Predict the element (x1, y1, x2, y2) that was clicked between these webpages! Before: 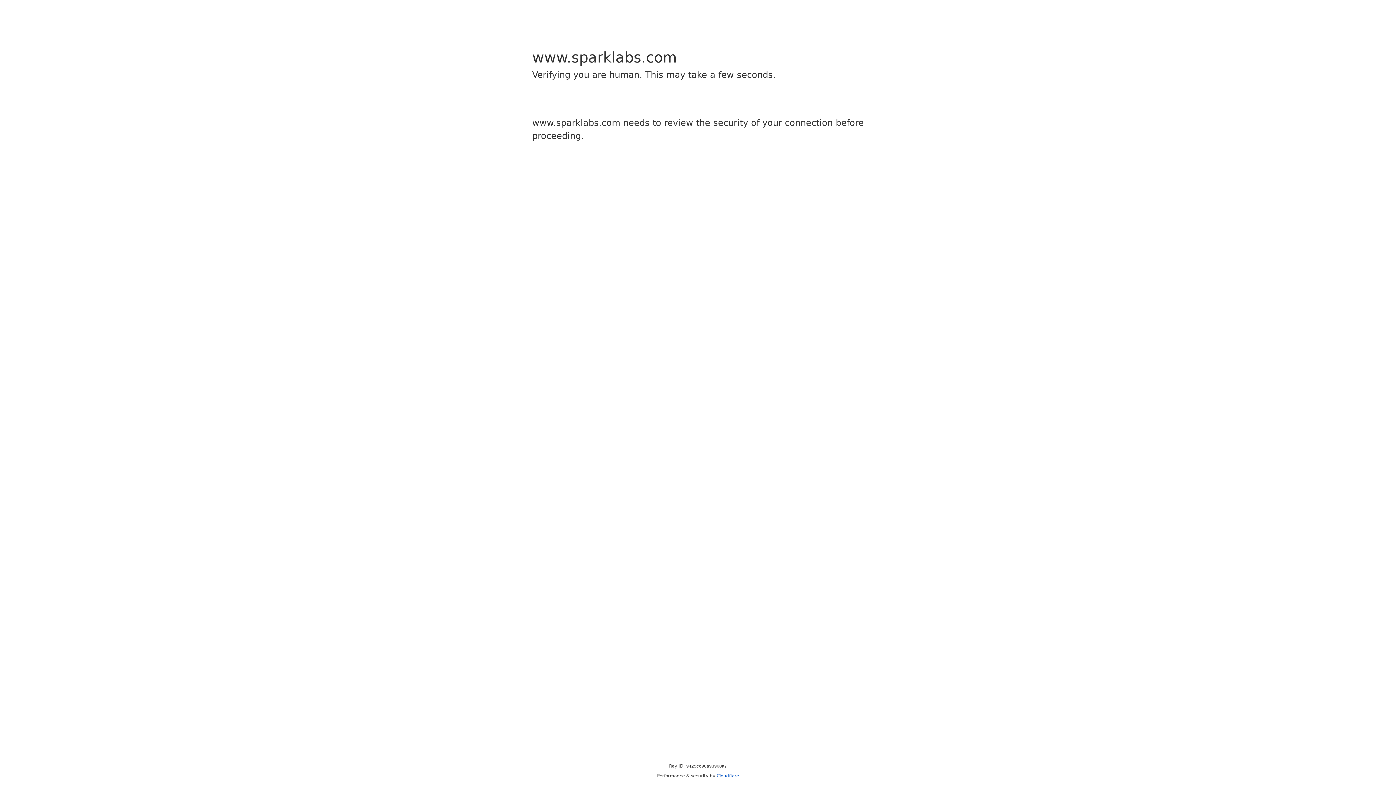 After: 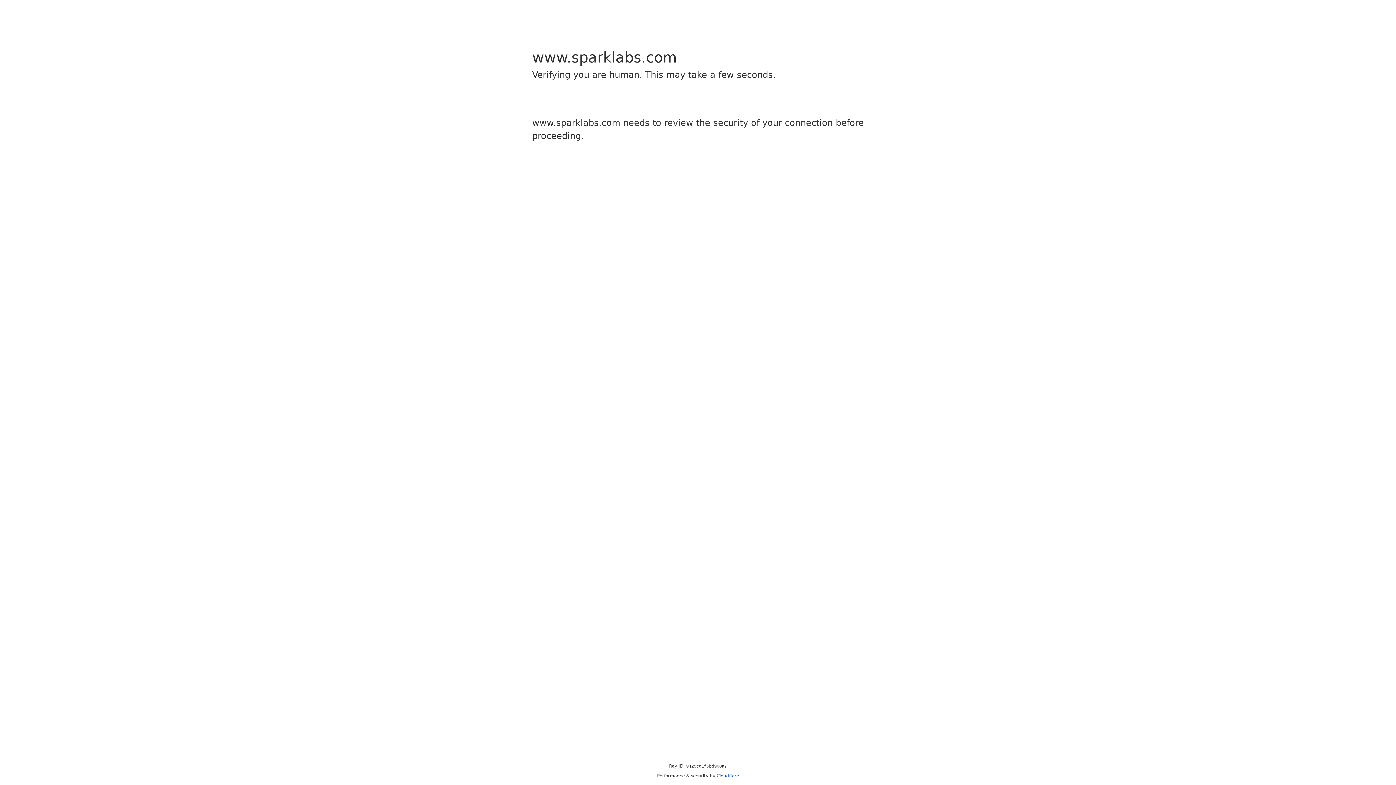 Action: label: Cloudflare bbox: (716, 773, 739, 778)